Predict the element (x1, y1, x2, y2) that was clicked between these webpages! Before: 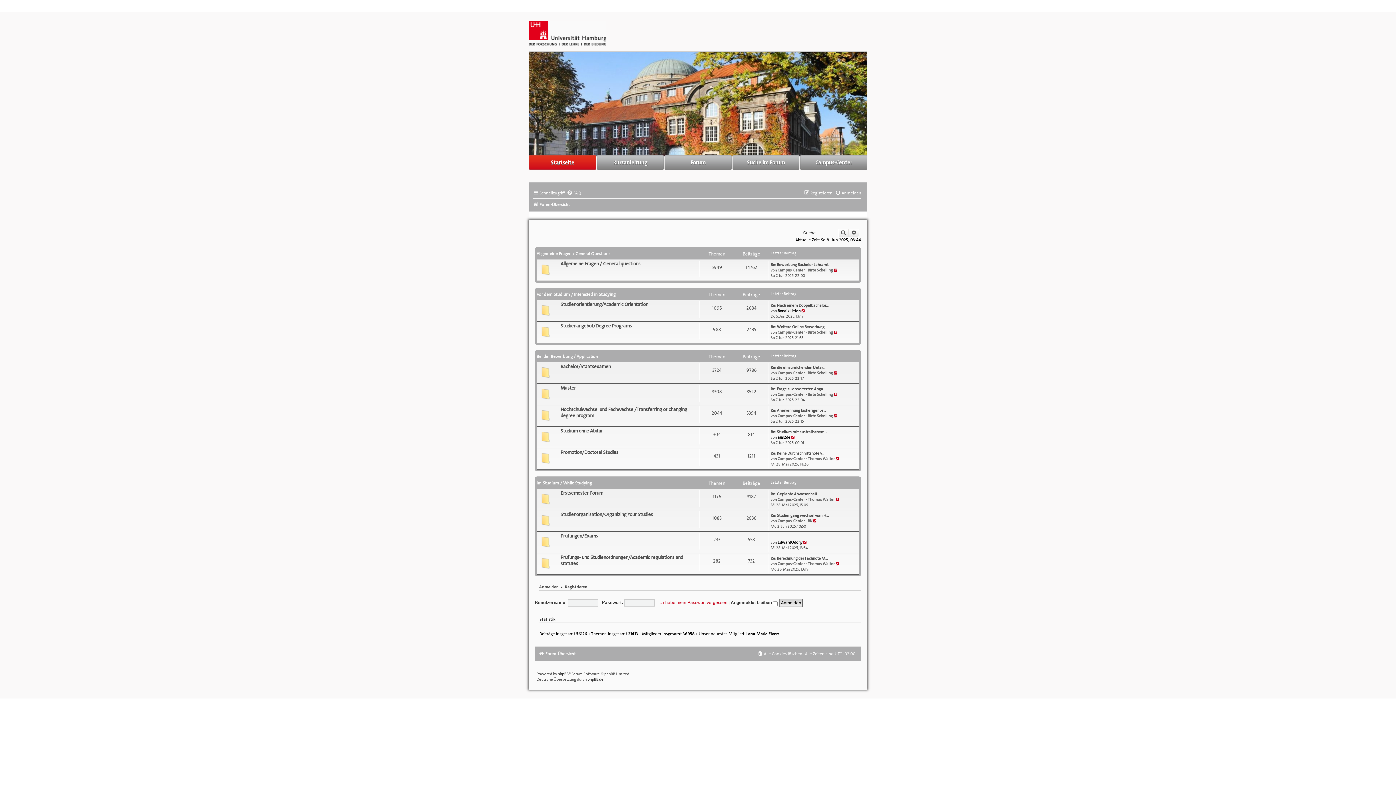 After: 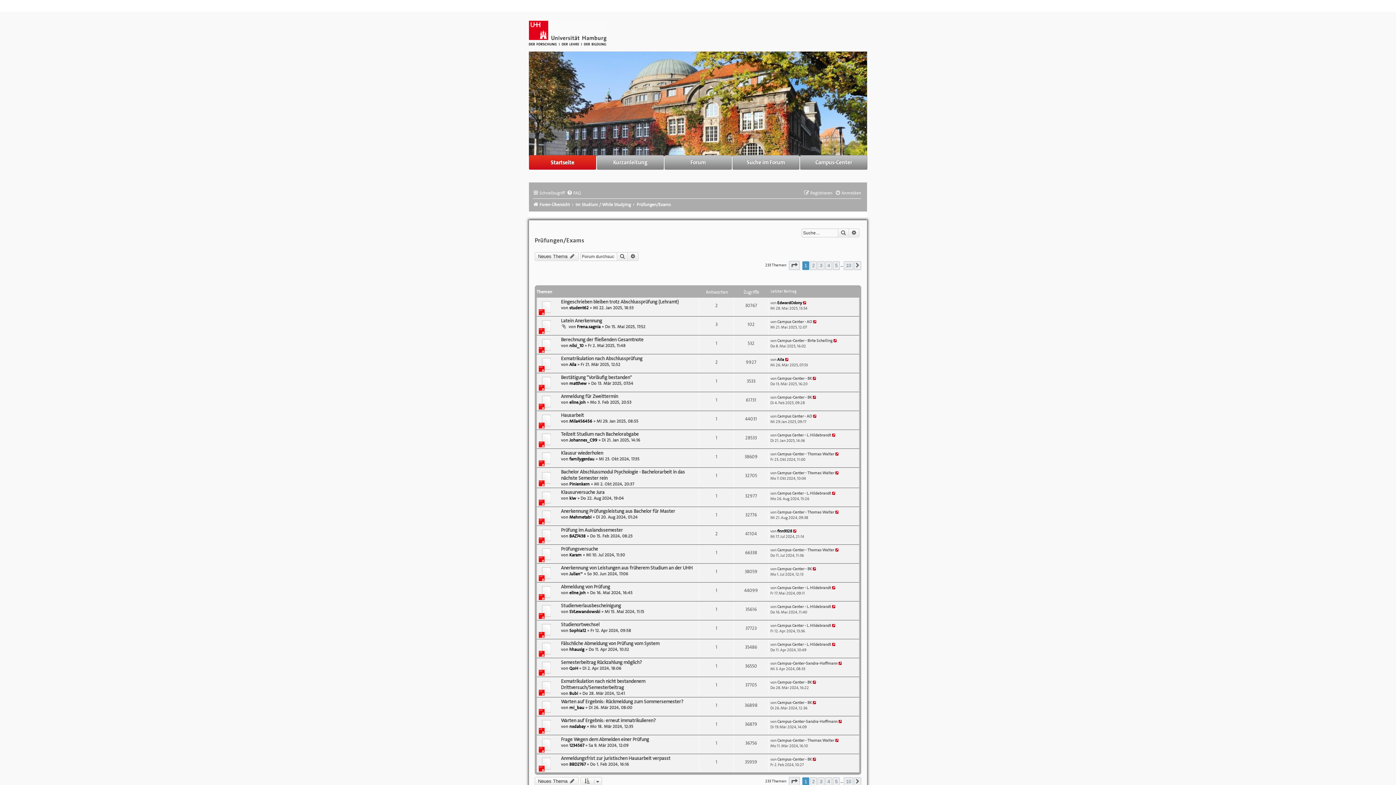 Action: bbox: (560, 533, 598, 539) label: Prüfungen/Exams